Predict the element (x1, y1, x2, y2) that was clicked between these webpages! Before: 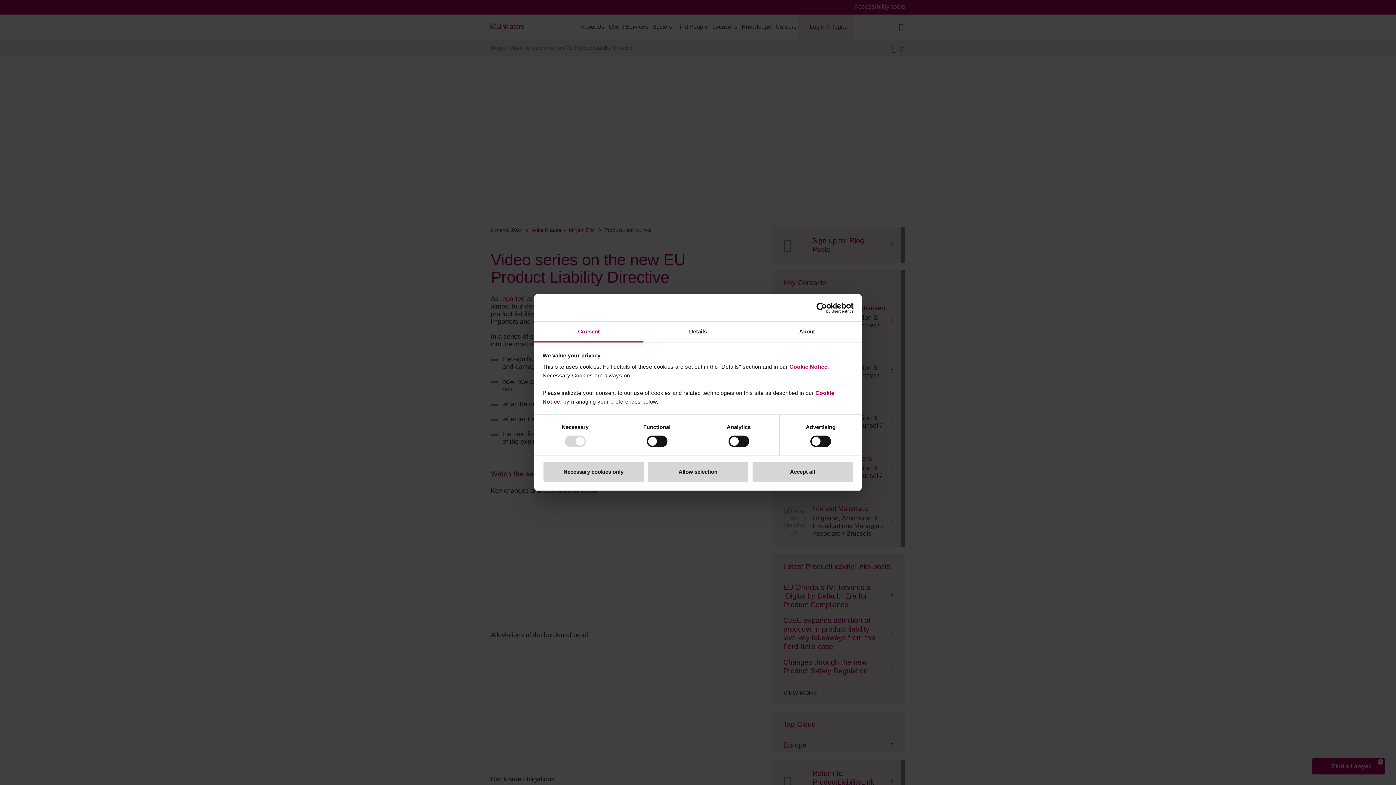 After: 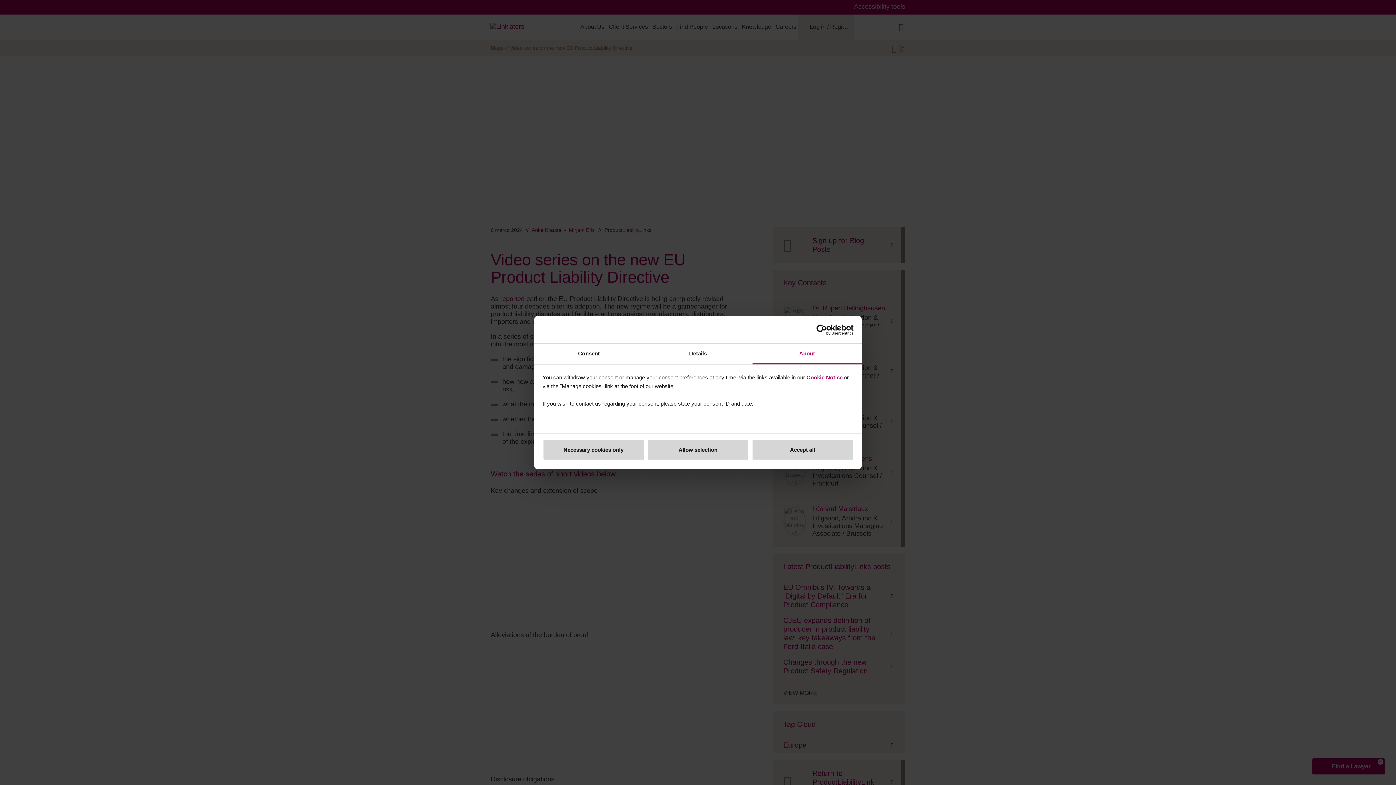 Action: label: About bbox: (752, 321, 861, 342)